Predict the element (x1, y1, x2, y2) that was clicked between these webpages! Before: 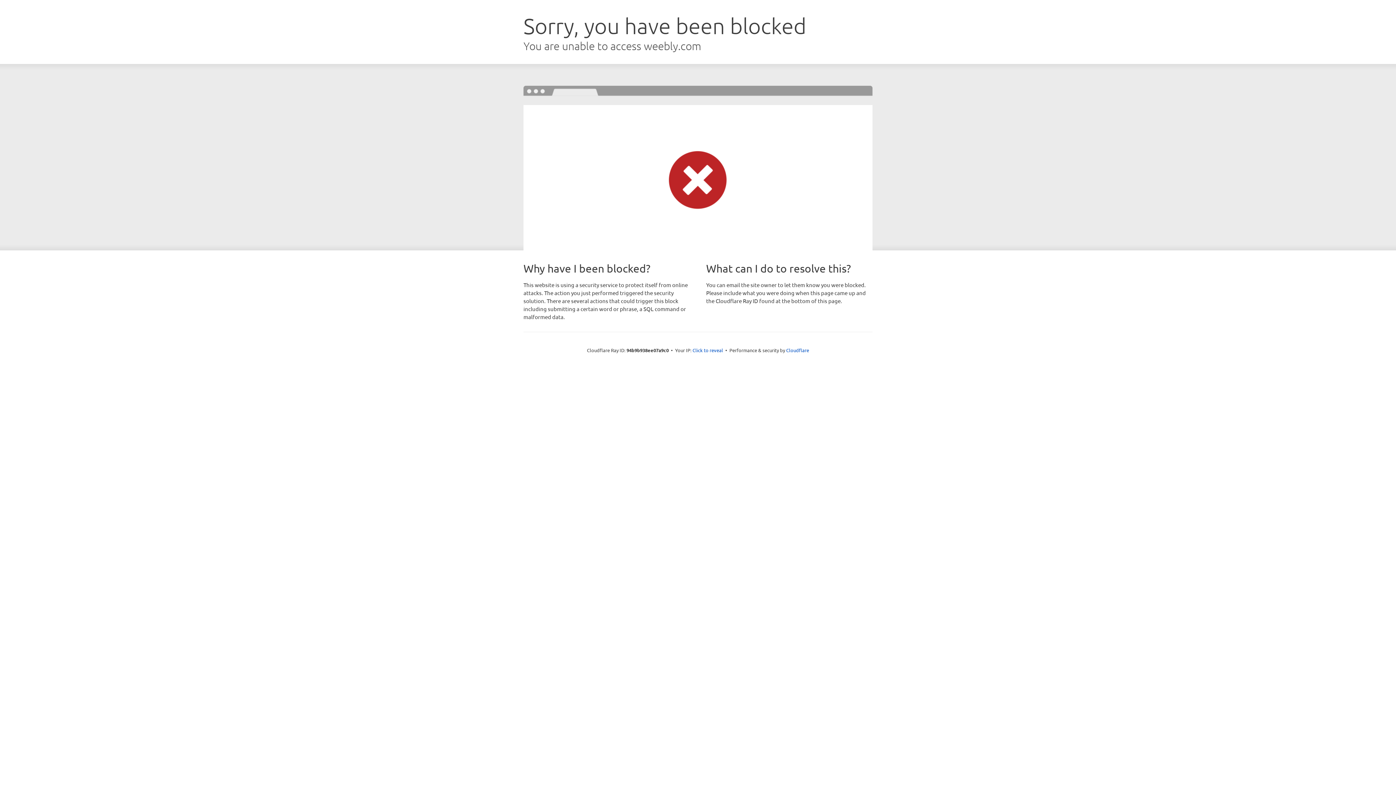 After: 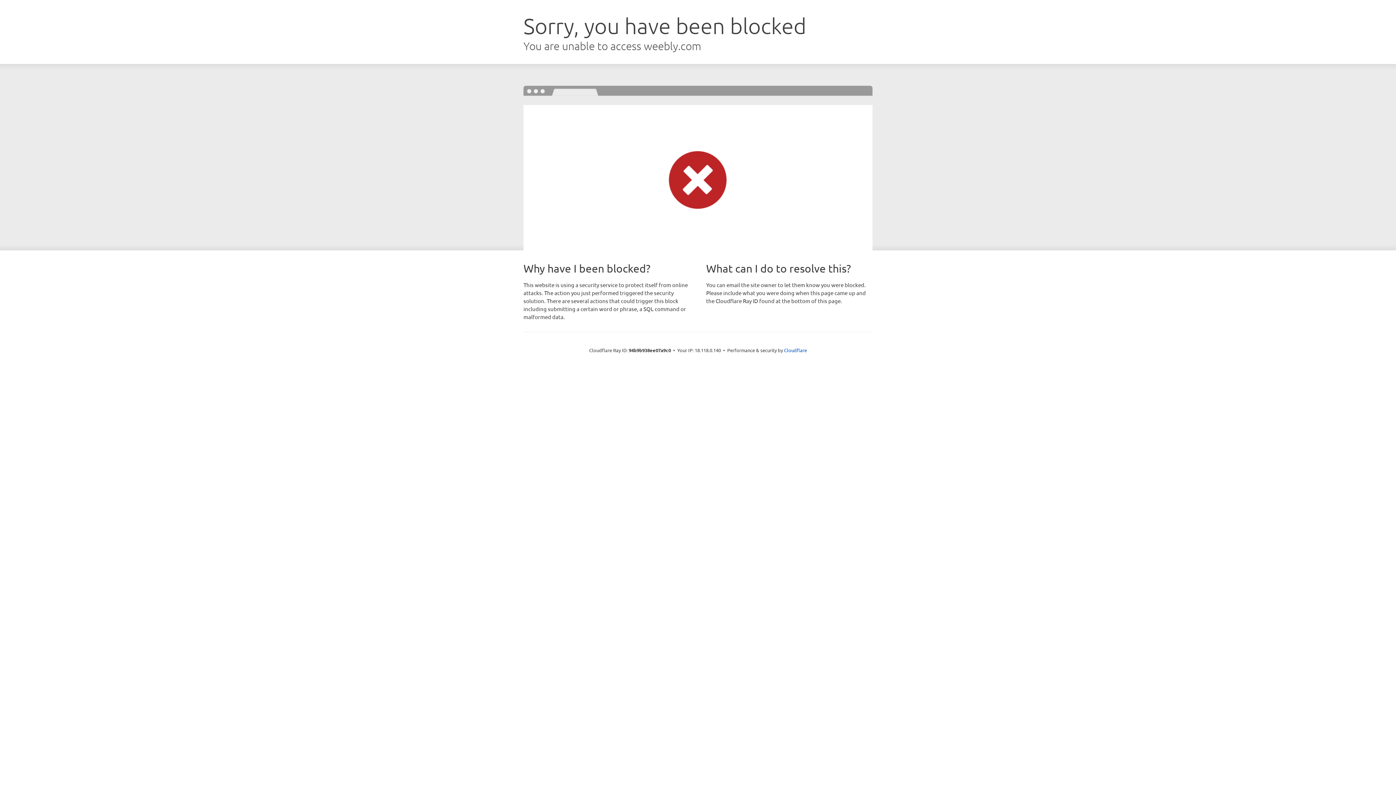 Action: label: Click to reveal bbox: (692, 346, 723, 353)